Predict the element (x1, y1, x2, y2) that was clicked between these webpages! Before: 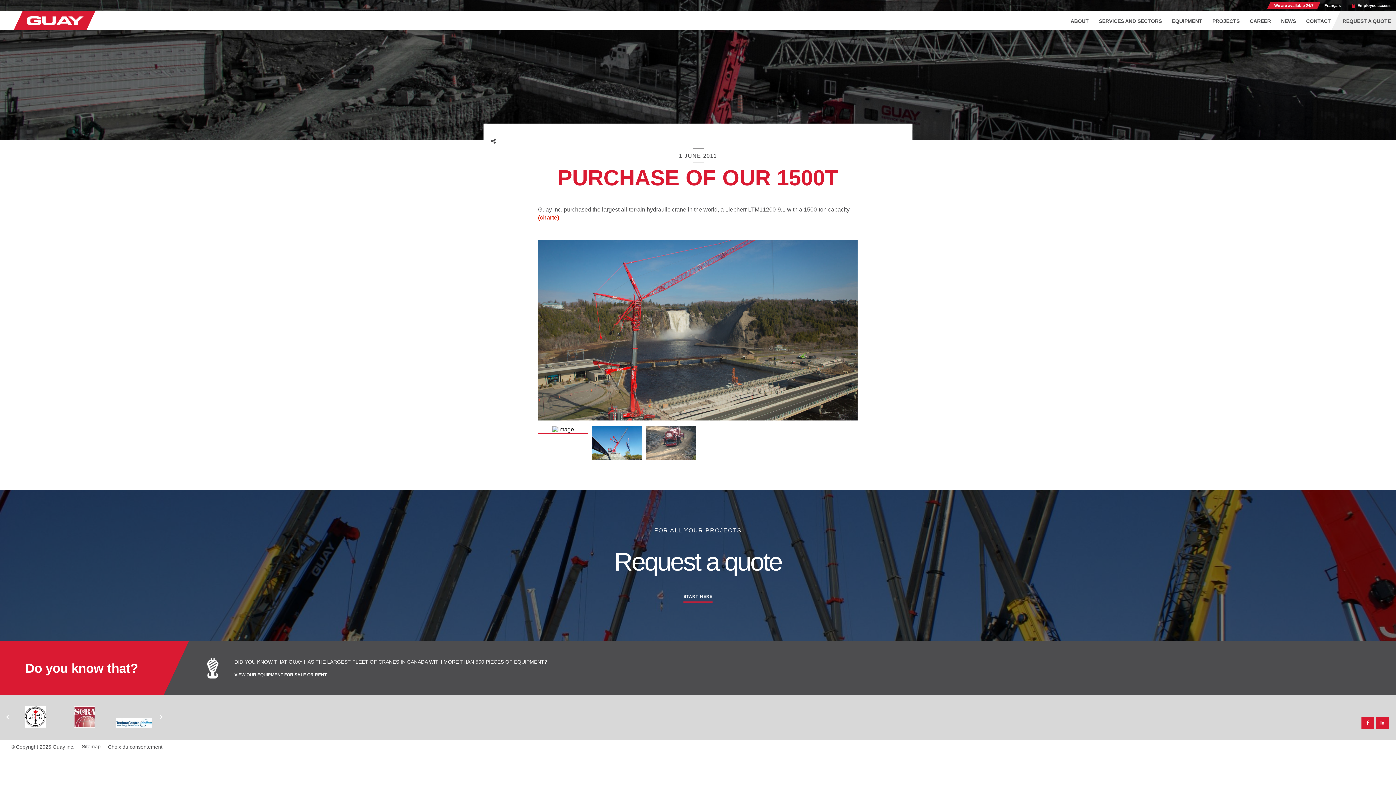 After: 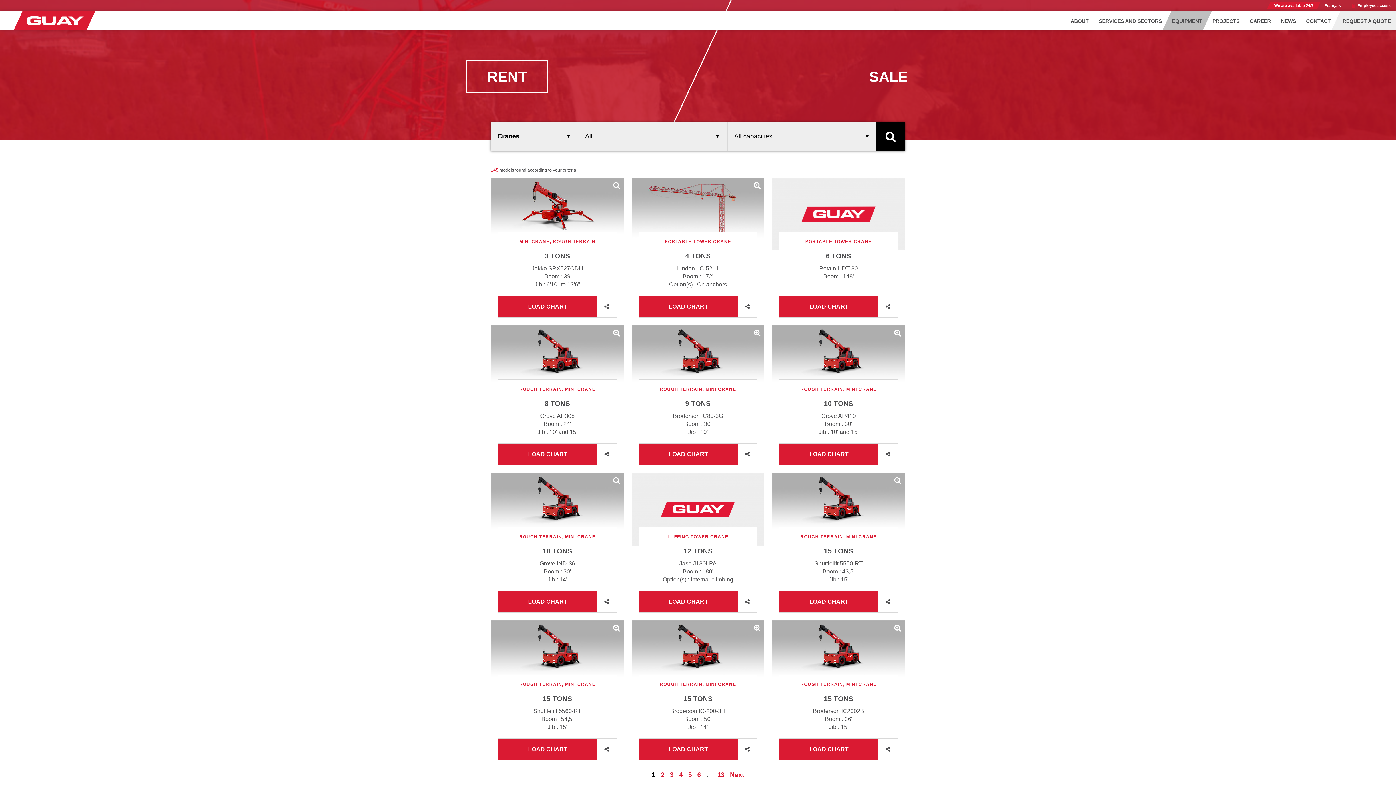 Action: label: EQUIPMENT bbox: (1167, 12, 1207, 28)